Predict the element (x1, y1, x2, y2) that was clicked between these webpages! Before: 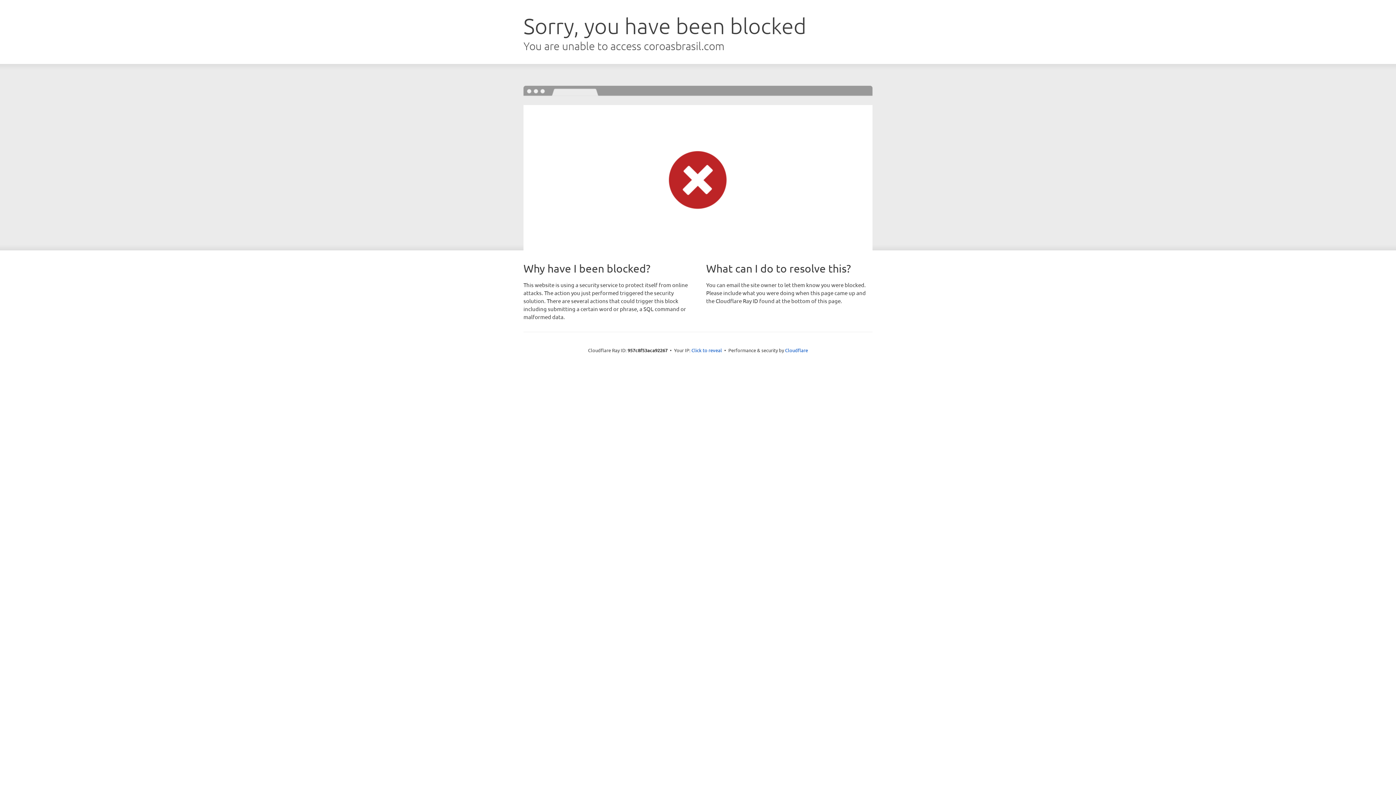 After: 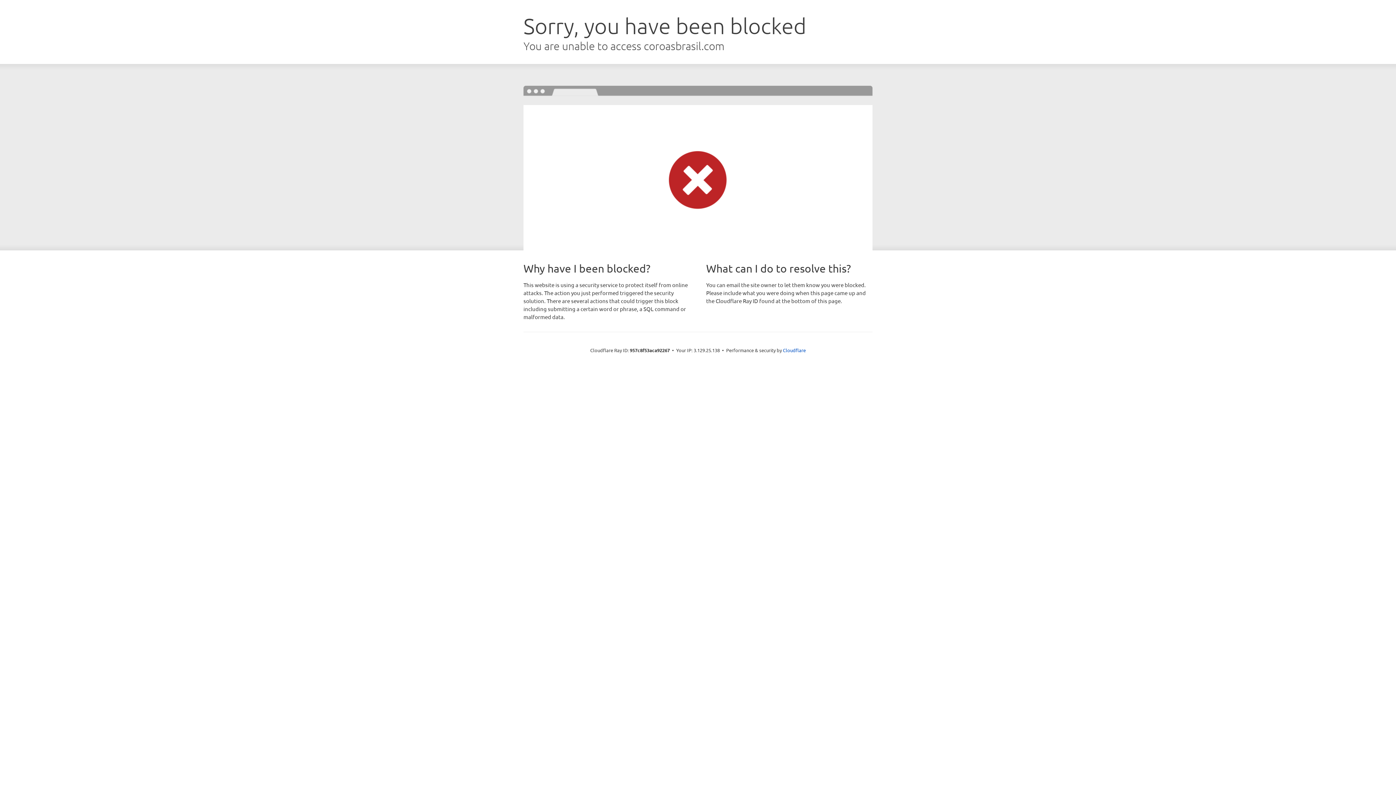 Action: label: Click to reveal bbox: (691, 346, 722, 353)